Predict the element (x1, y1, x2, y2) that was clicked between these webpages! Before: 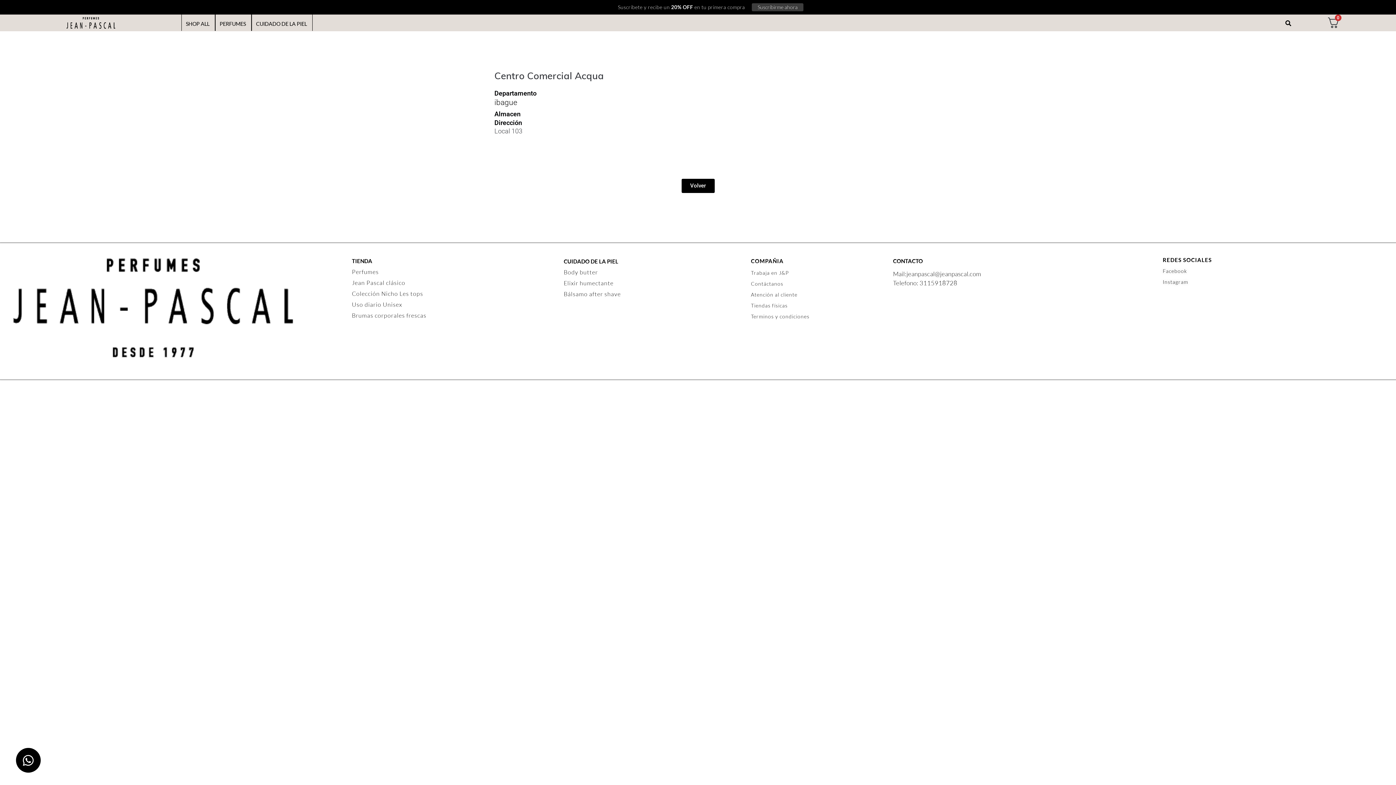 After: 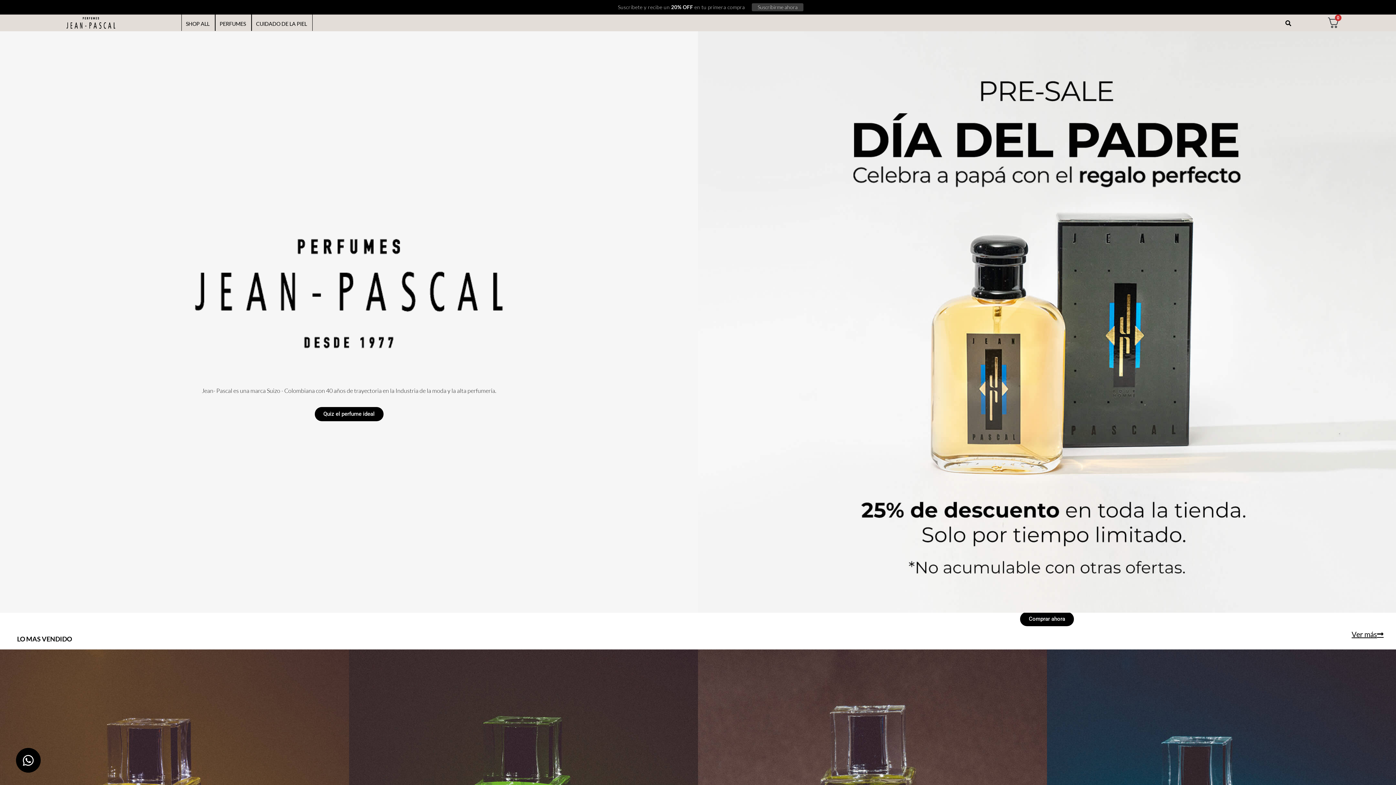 Action: bbox: (66, 17, 115, 28)